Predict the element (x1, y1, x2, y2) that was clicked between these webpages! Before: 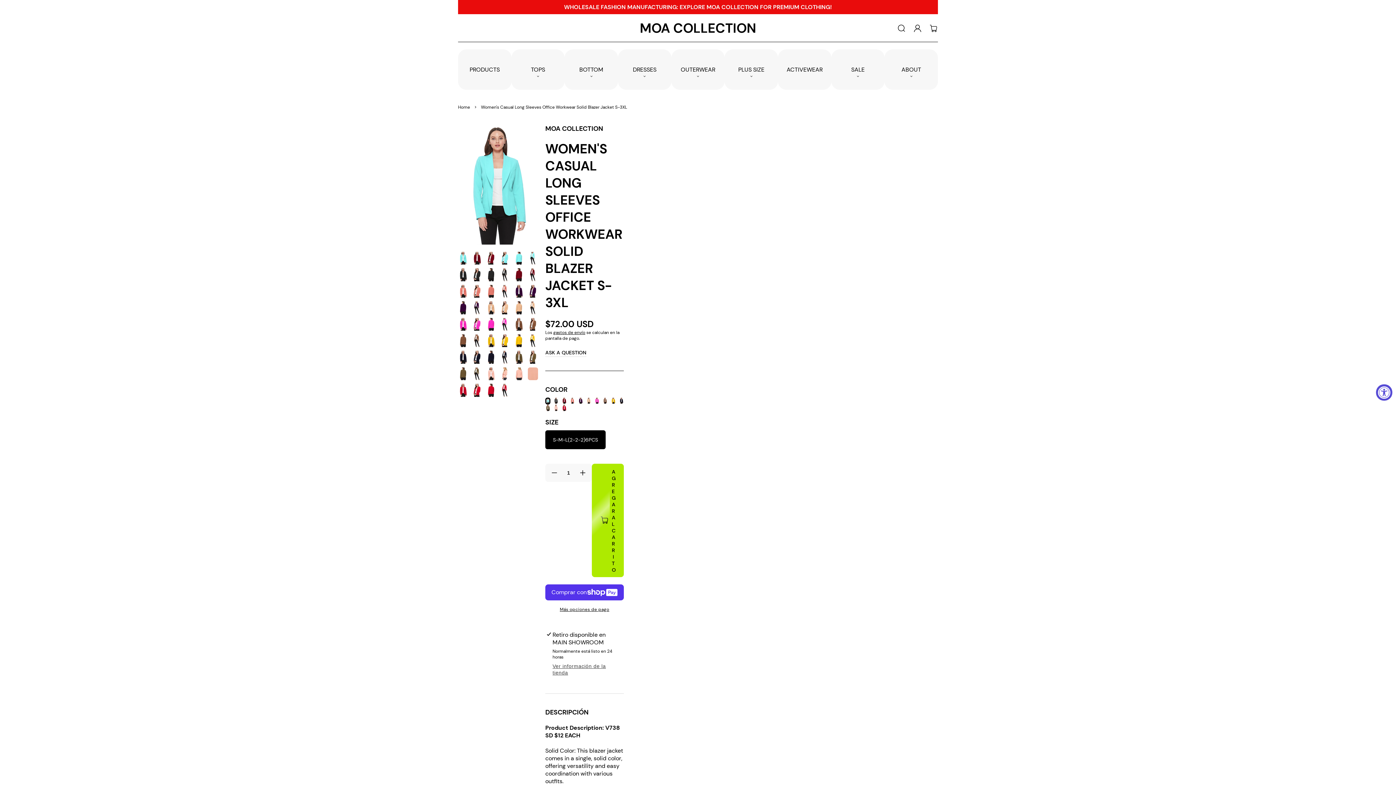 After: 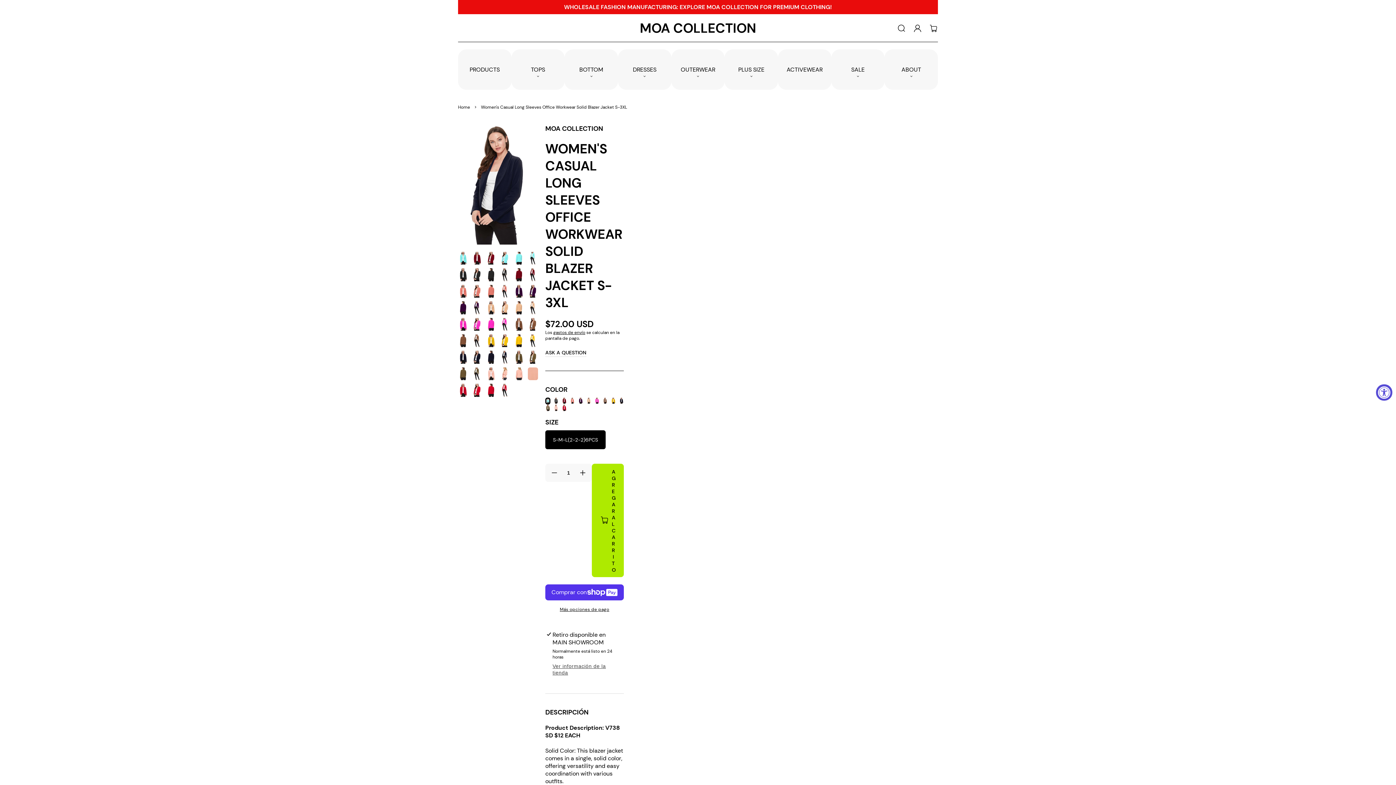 Action: label: Load image 38 in gallery view bbox: (472, 351, 482, 363)